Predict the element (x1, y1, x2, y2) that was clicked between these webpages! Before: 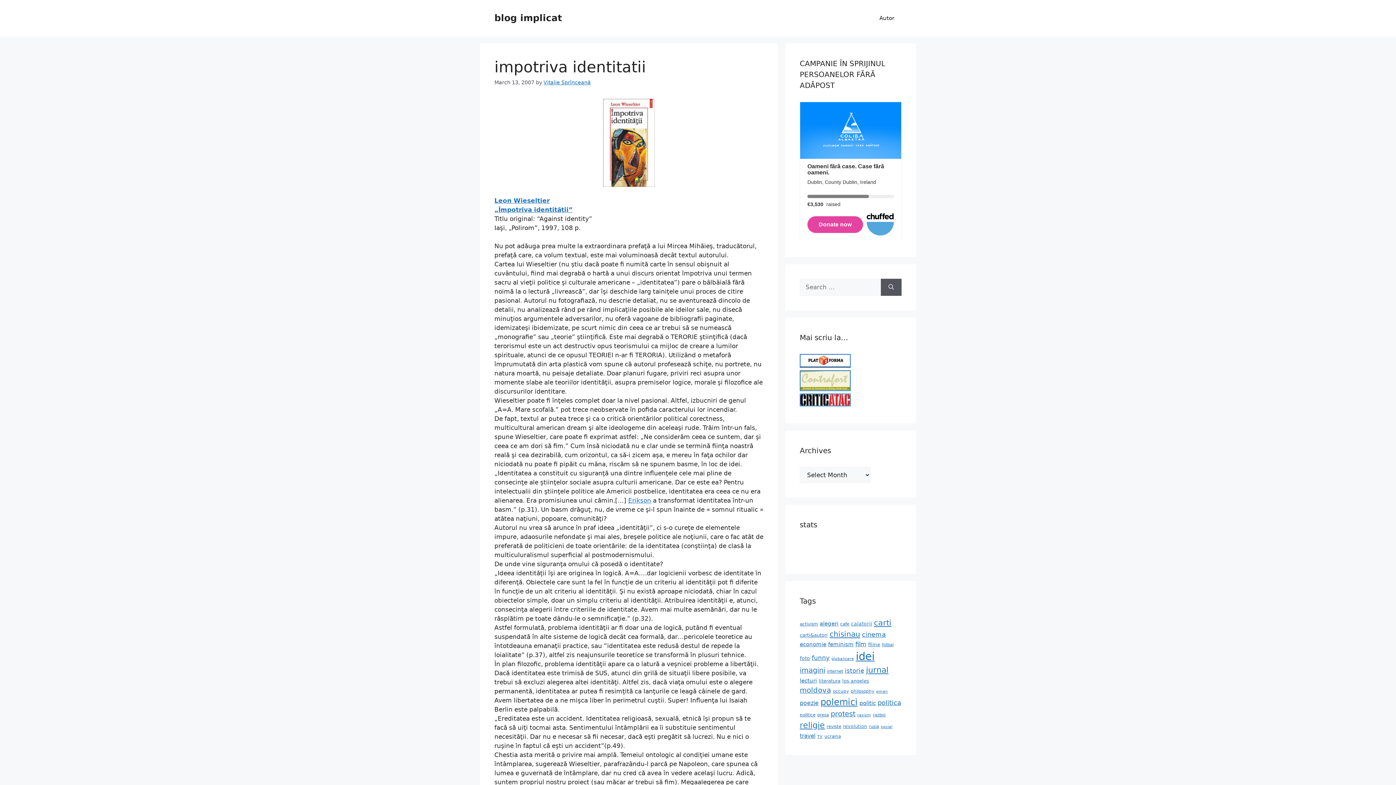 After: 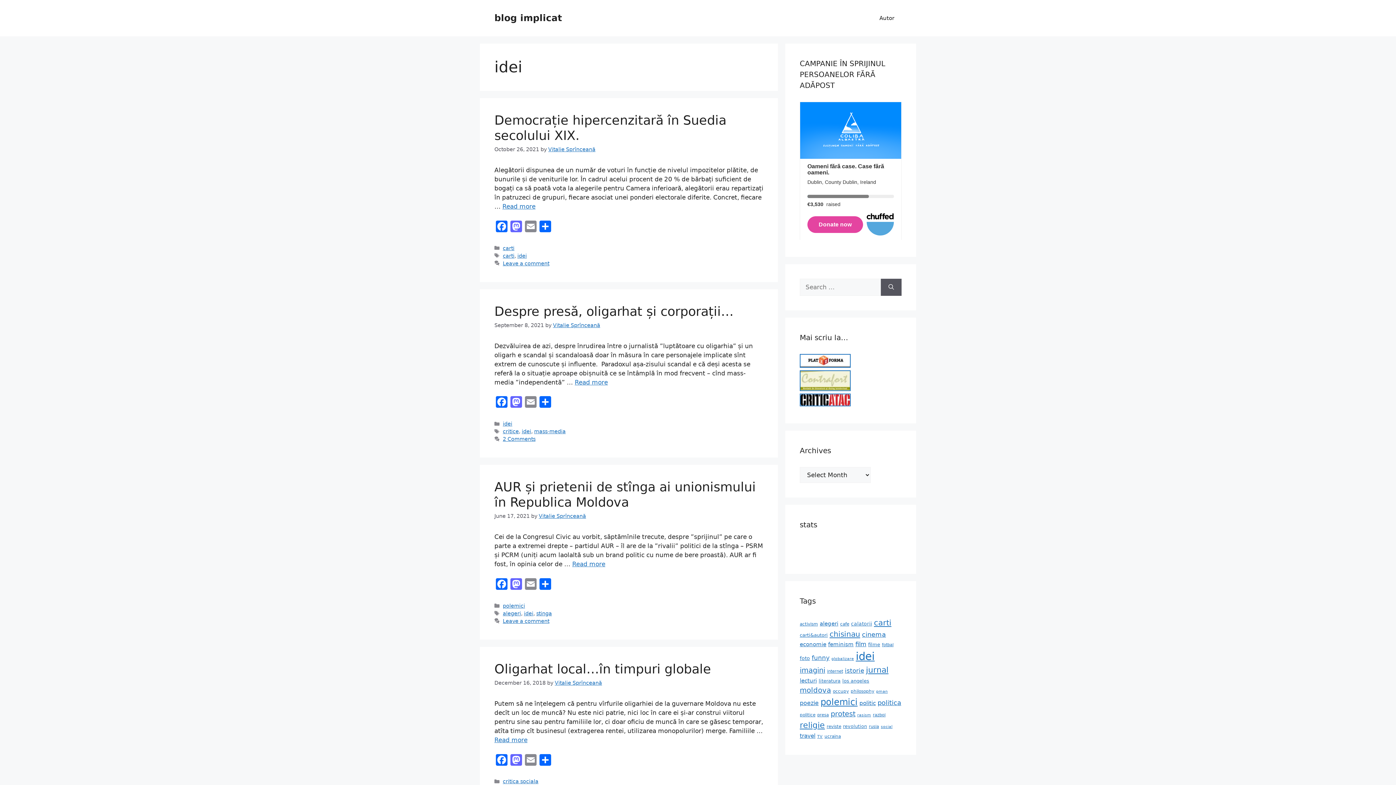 Action: label: idei (288 items) bbox: (856, 650, 874, 662)